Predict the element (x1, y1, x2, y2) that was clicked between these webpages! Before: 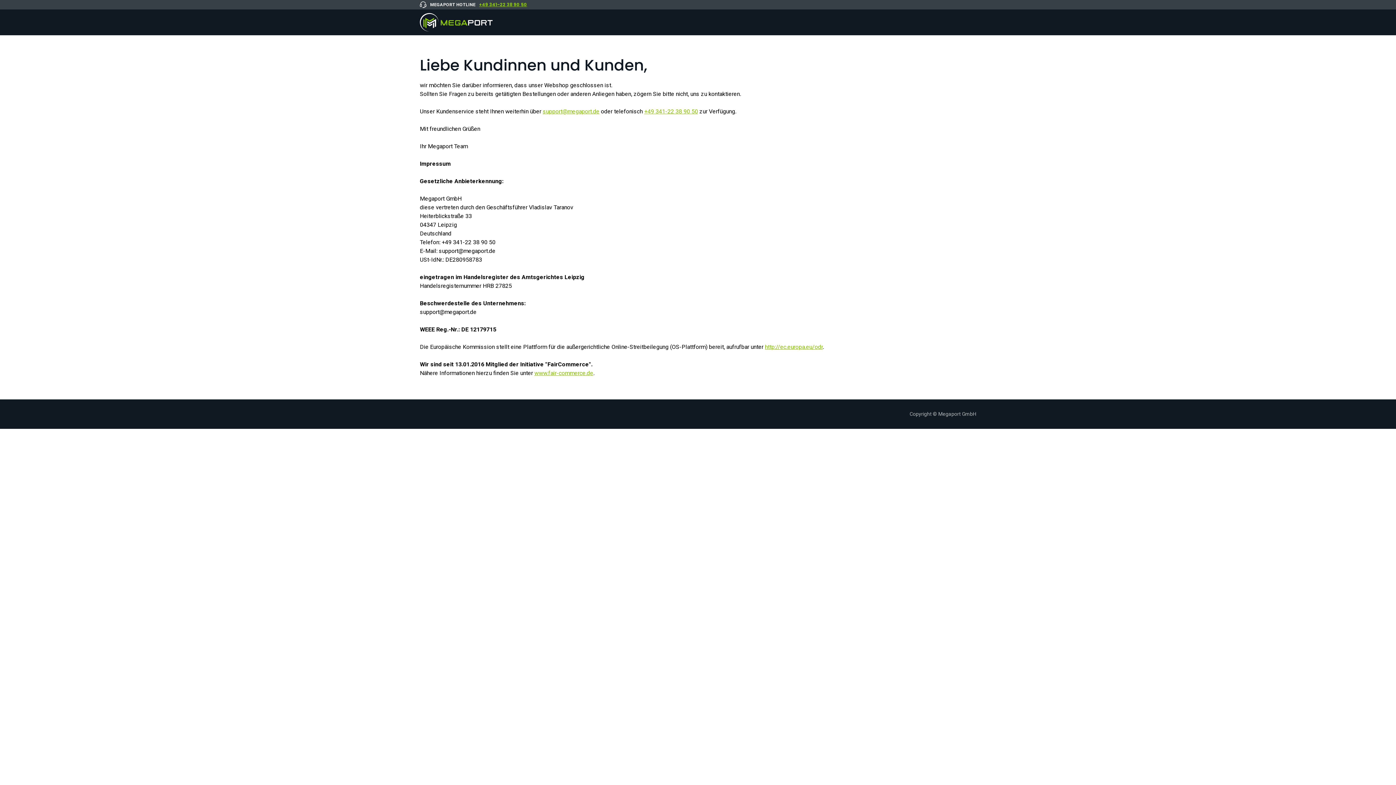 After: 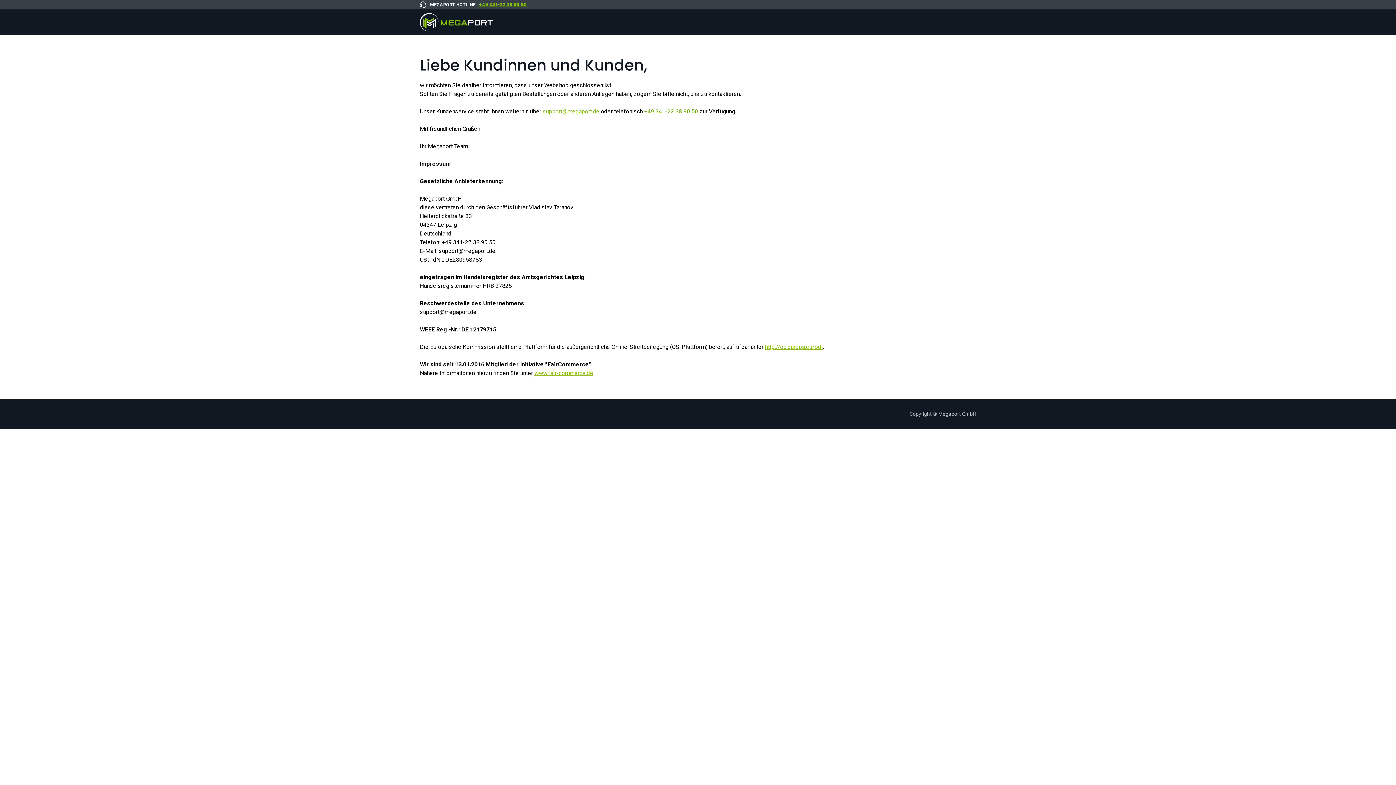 Action: label: +49 341-22 38 90 50 bbox: (644, 108, 698, 115)